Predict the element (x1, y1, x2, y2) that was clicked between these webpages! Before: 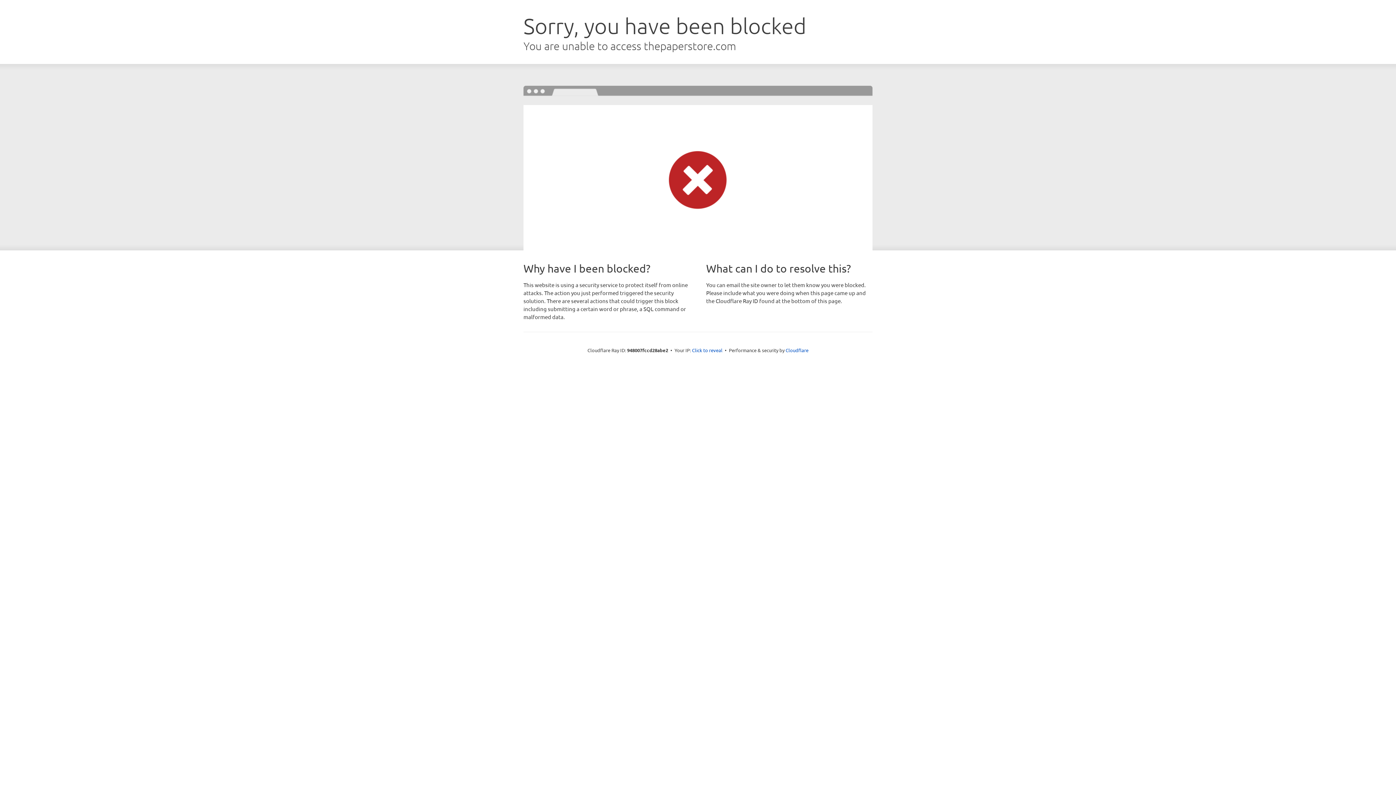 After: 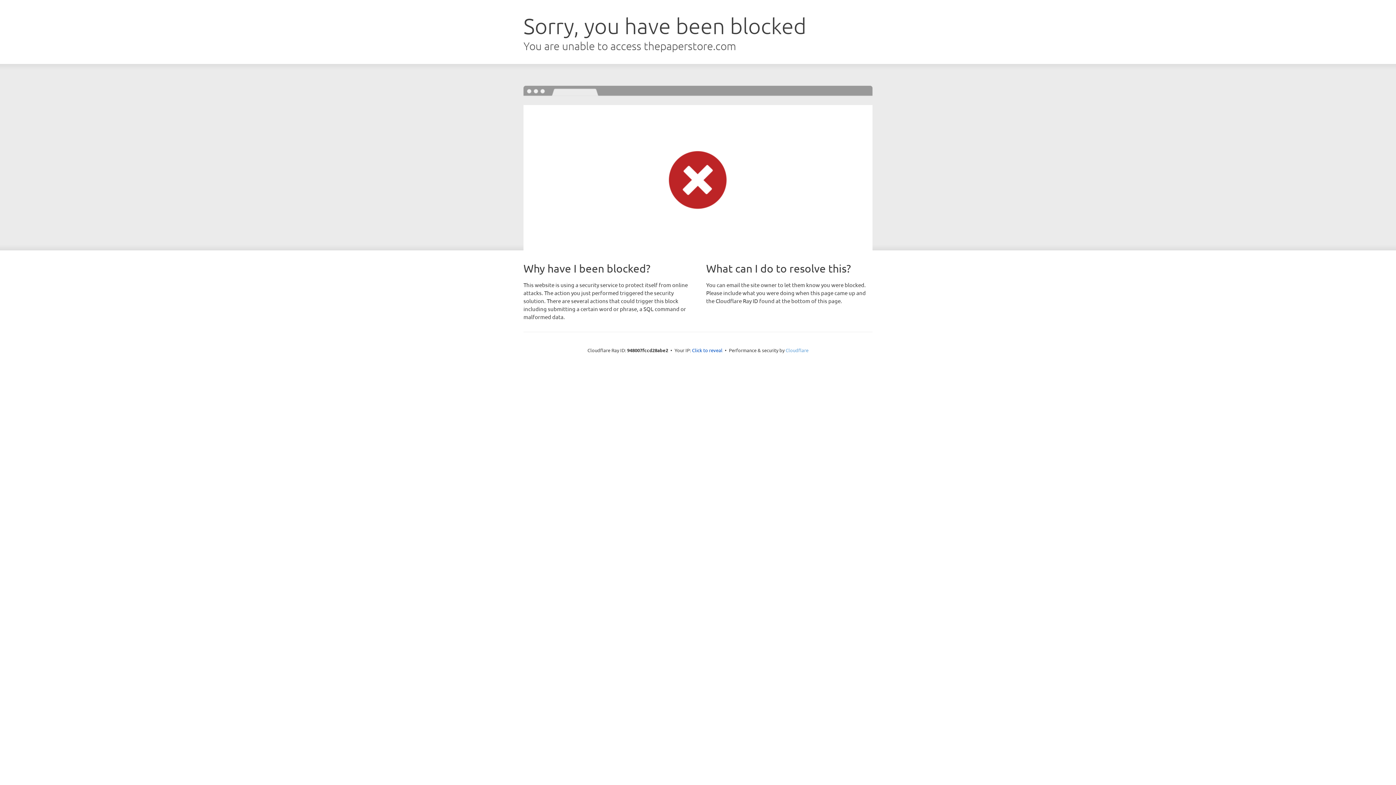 Action: label: Cloudflare bbox: (785, 347, 808, 353)